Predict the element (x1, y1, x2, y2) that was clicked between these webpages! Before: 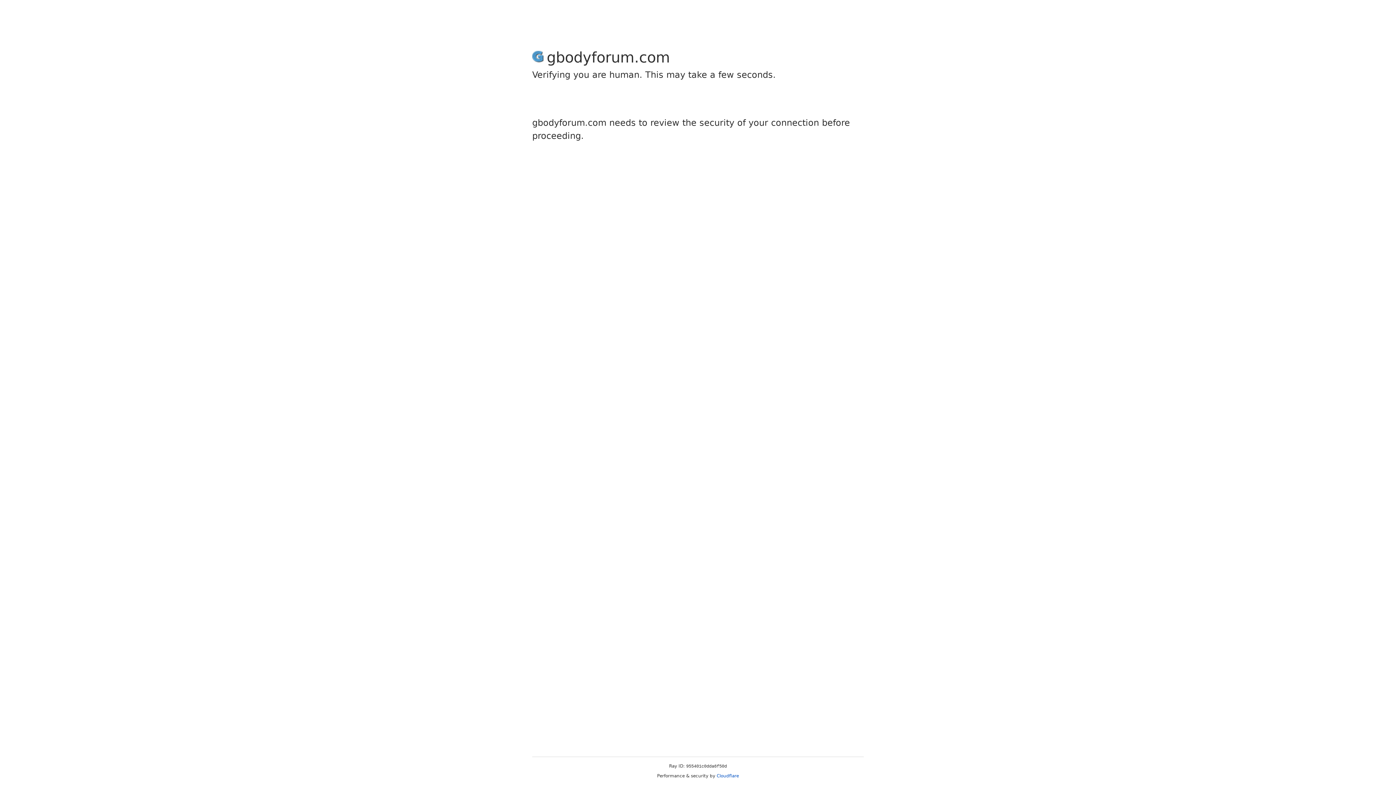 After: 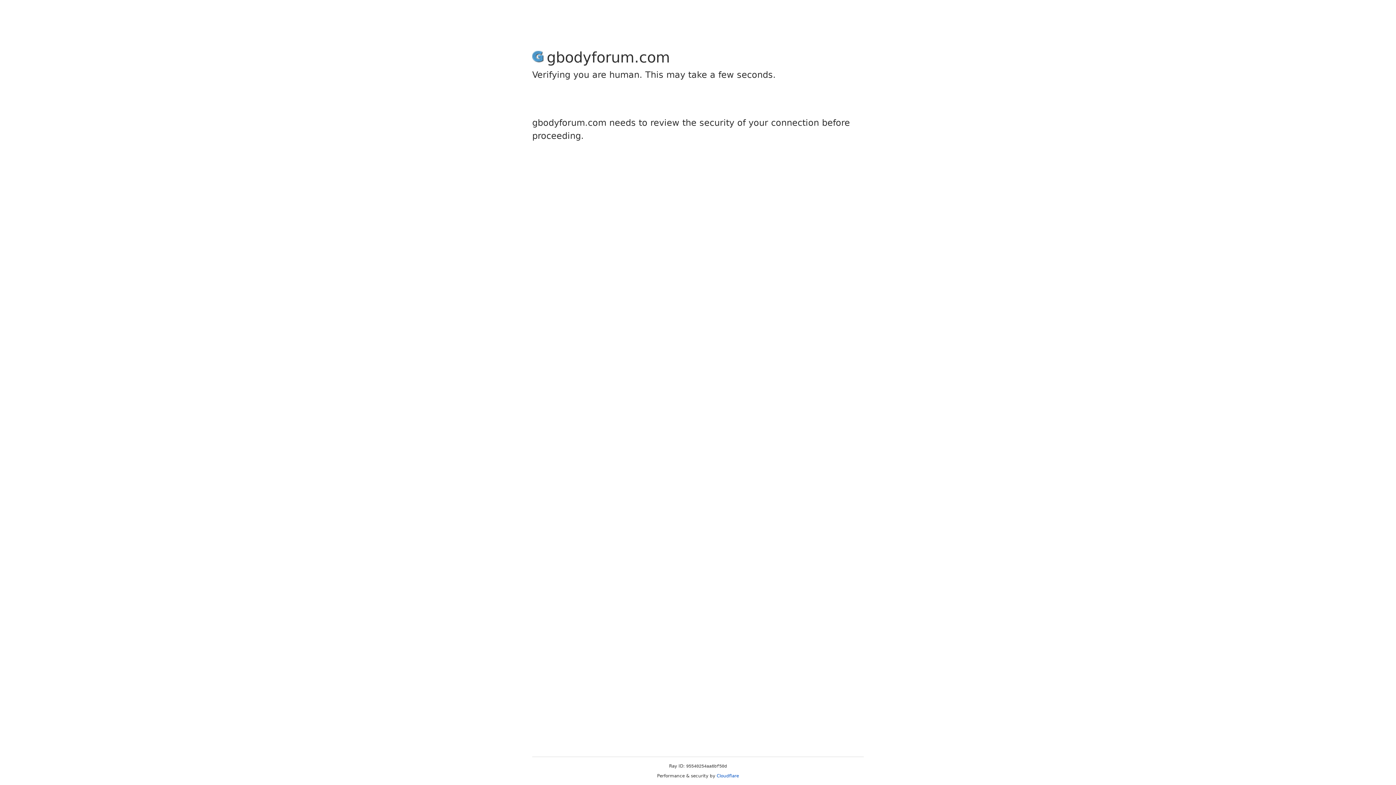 Action: label: Cloudflare bbox: (716, 773, 739, 778)